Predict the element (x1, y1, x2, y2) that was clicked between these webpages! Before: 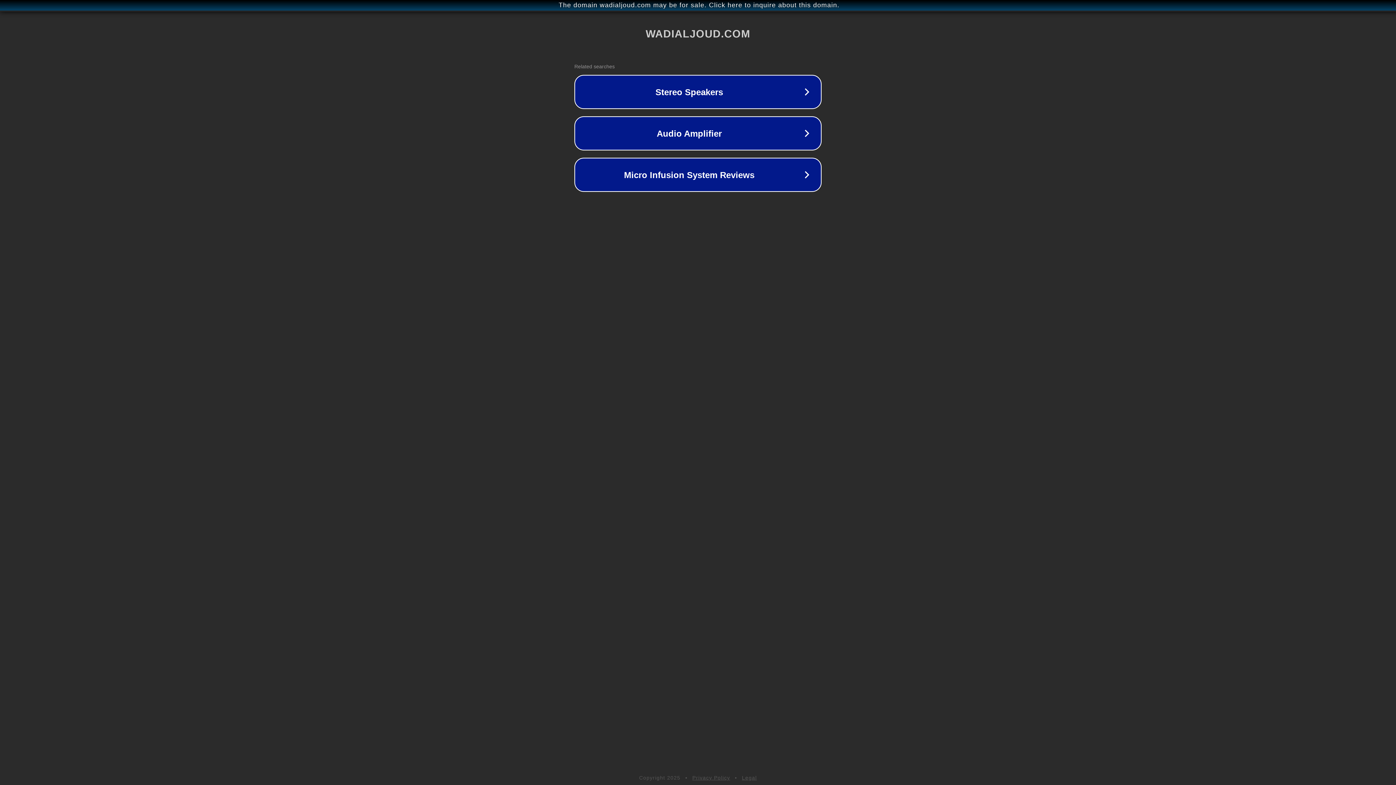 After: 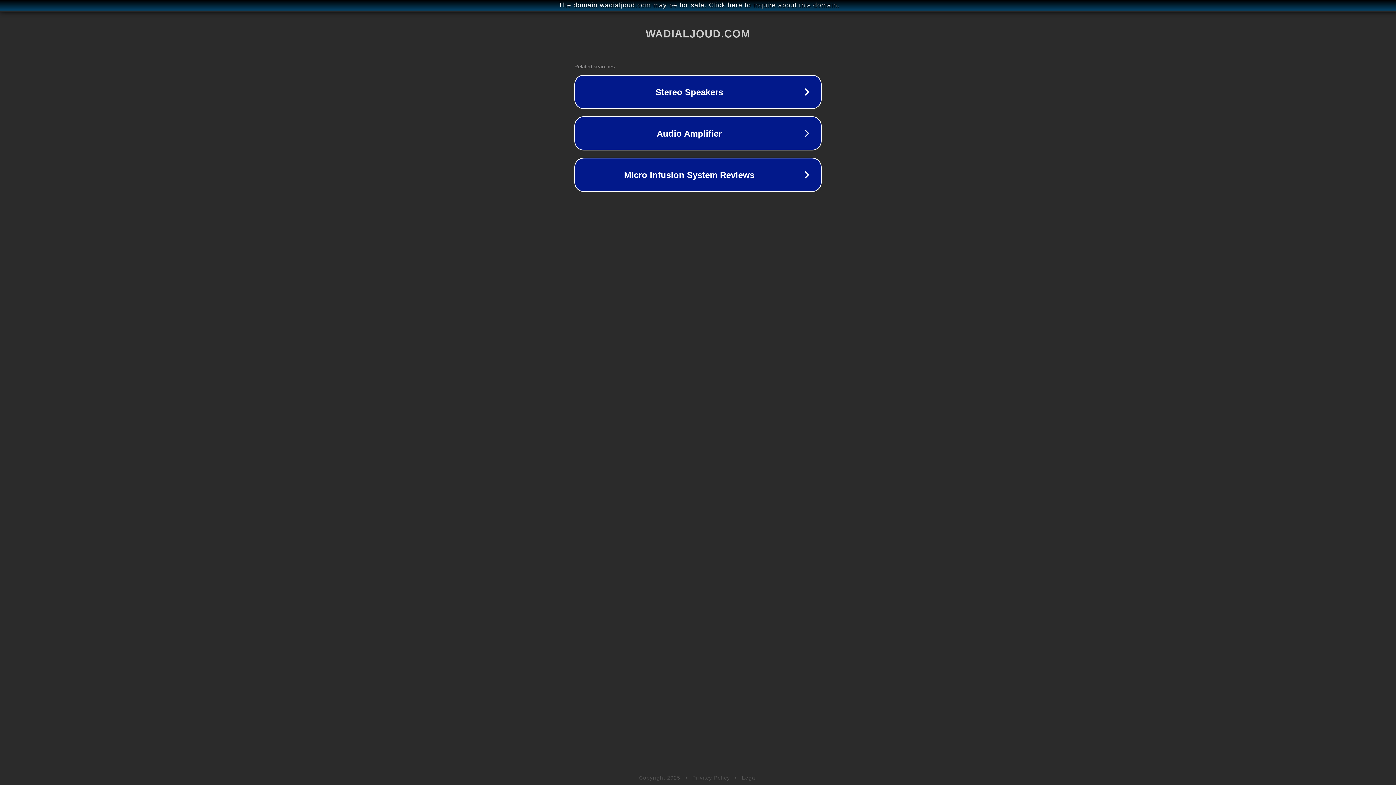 Action: label: Privacy Policy bbox: (692, 775, 730, 781)